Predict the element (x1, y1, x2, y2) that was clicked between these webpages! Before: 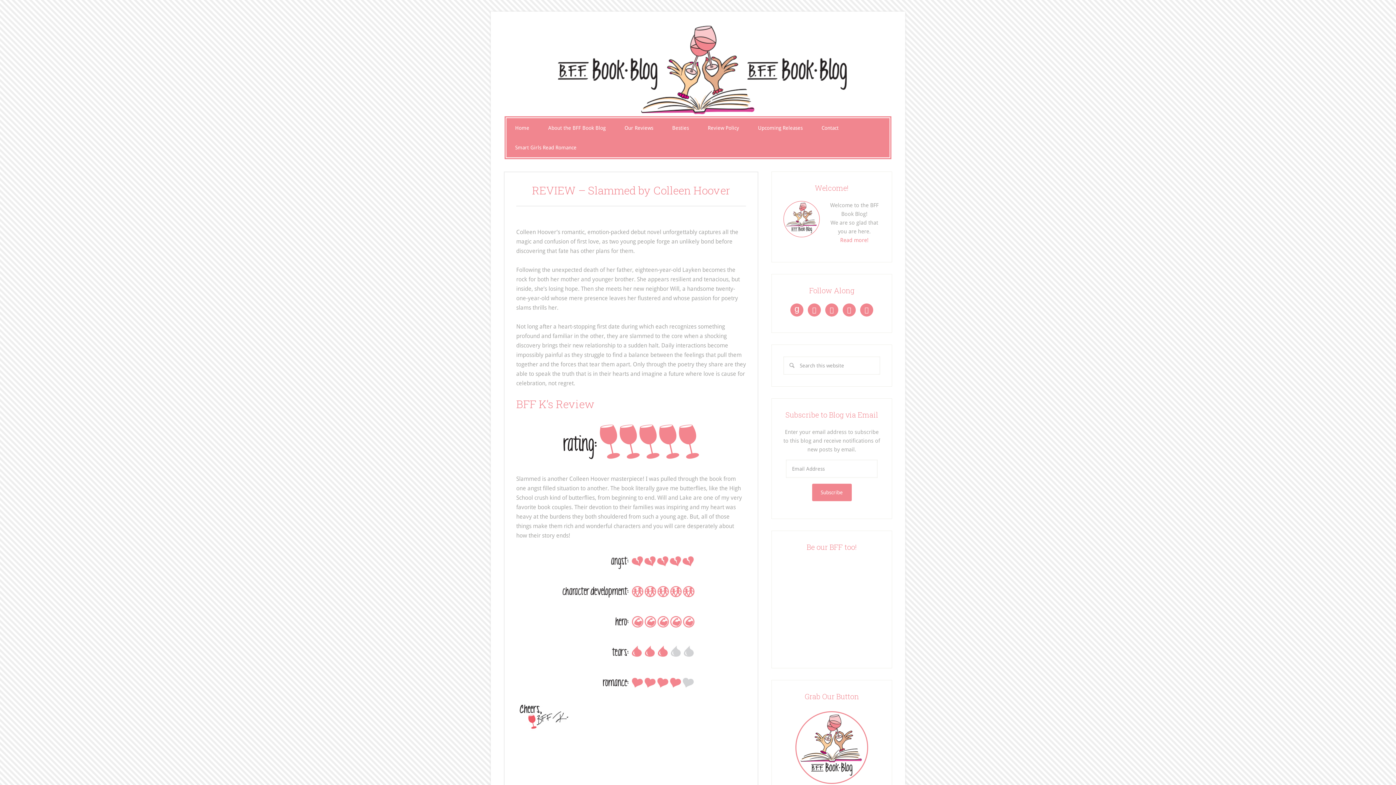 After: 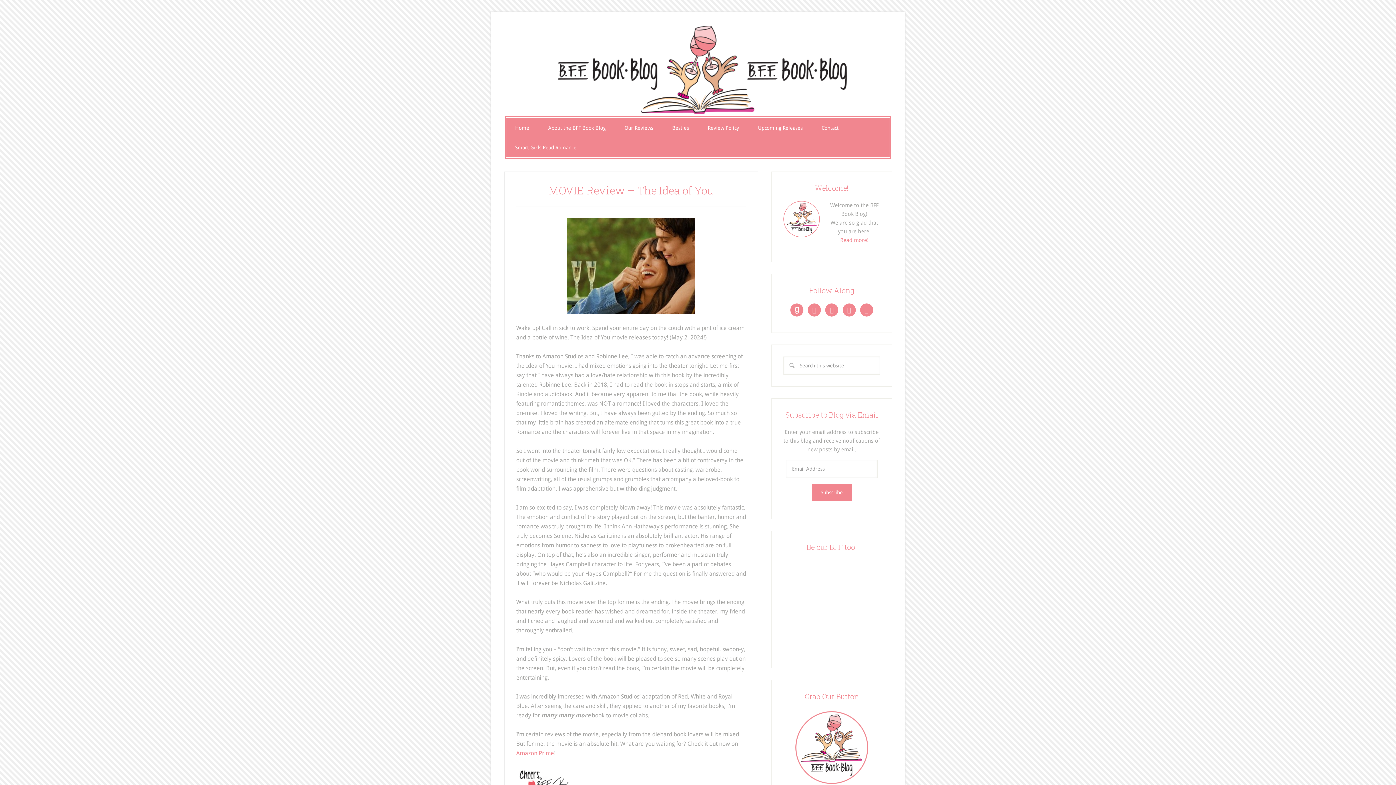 Action: bbox: (504, 24, 892, 115) label: BFF Book Blog